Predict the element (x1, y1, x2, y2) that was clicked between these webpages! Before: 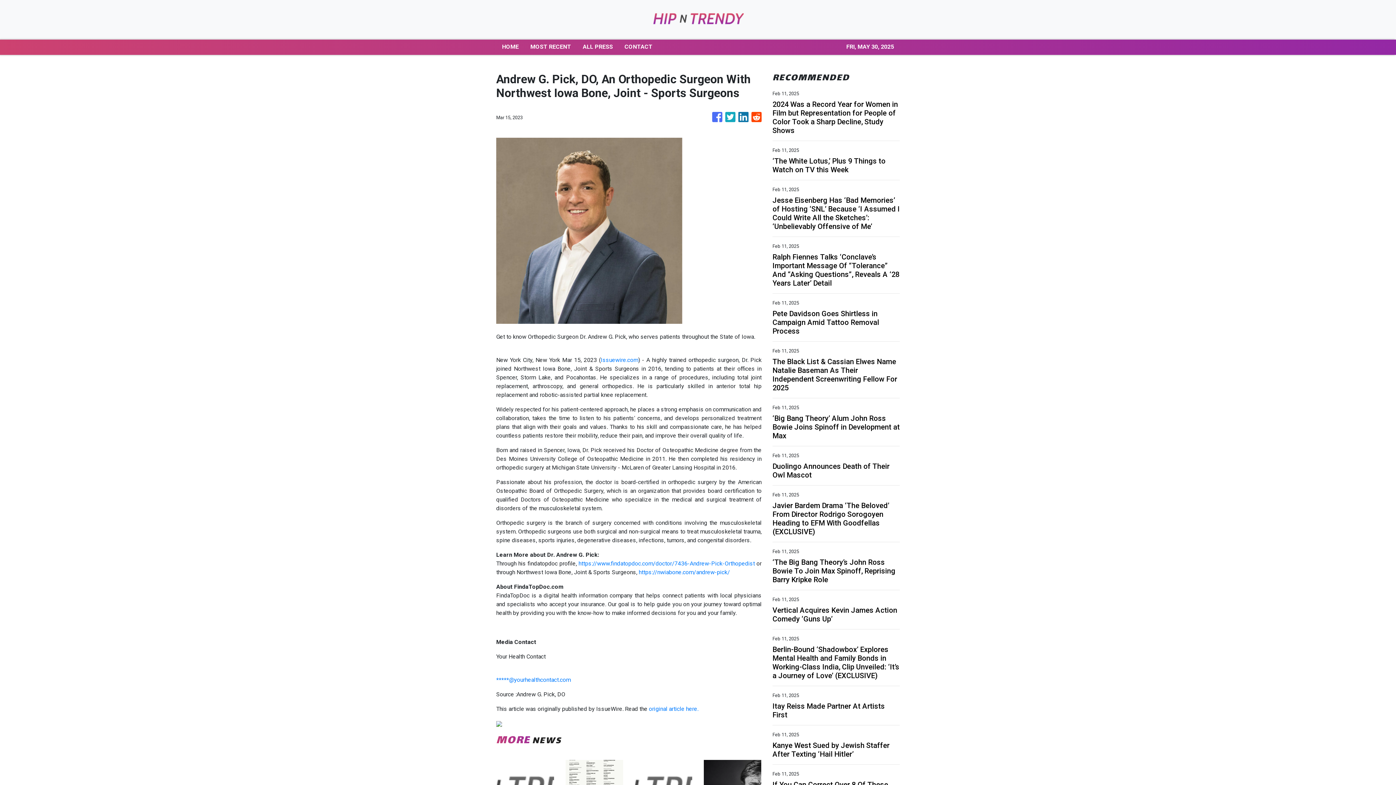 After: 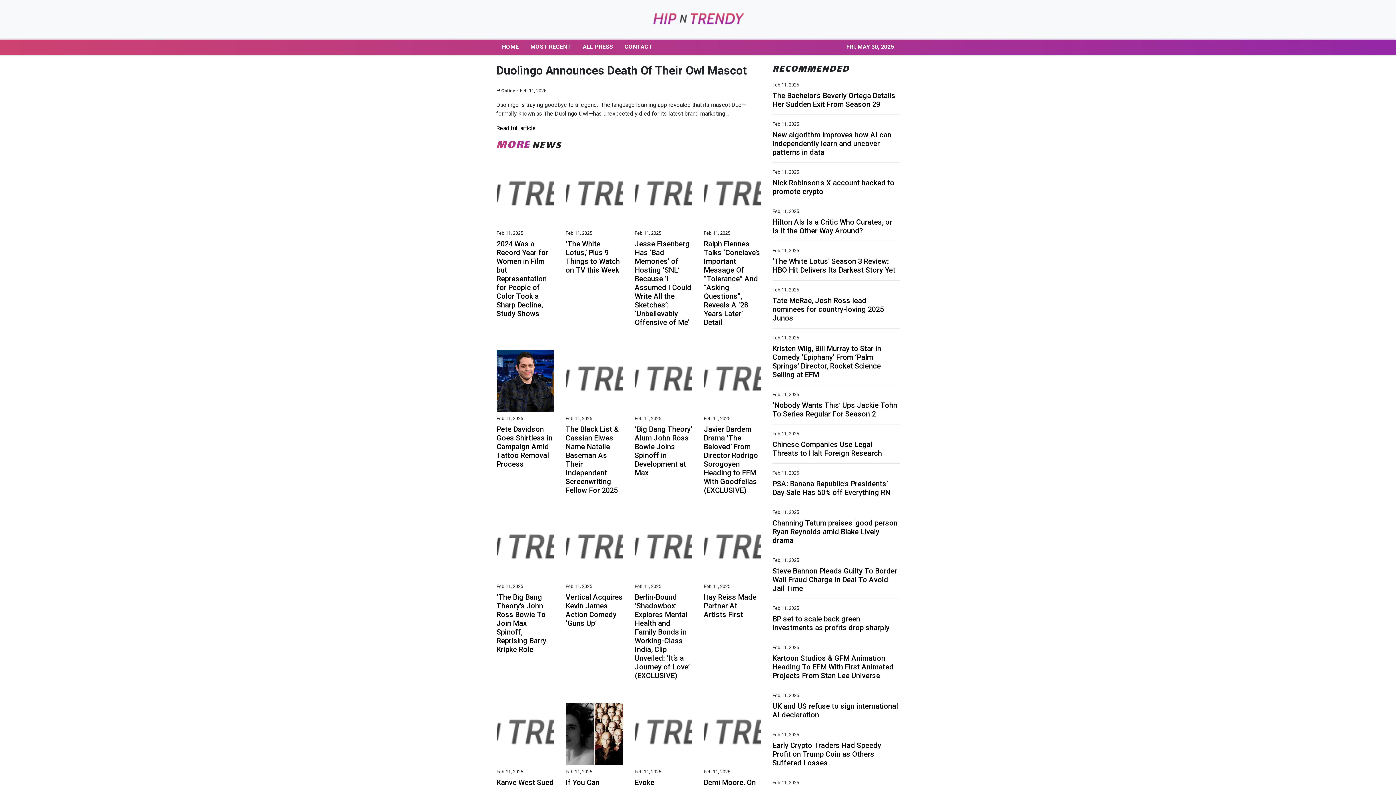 Action: label: Duolingo Announces Death of Their Owl Mascot bbox: (772, 462, 900, 479)